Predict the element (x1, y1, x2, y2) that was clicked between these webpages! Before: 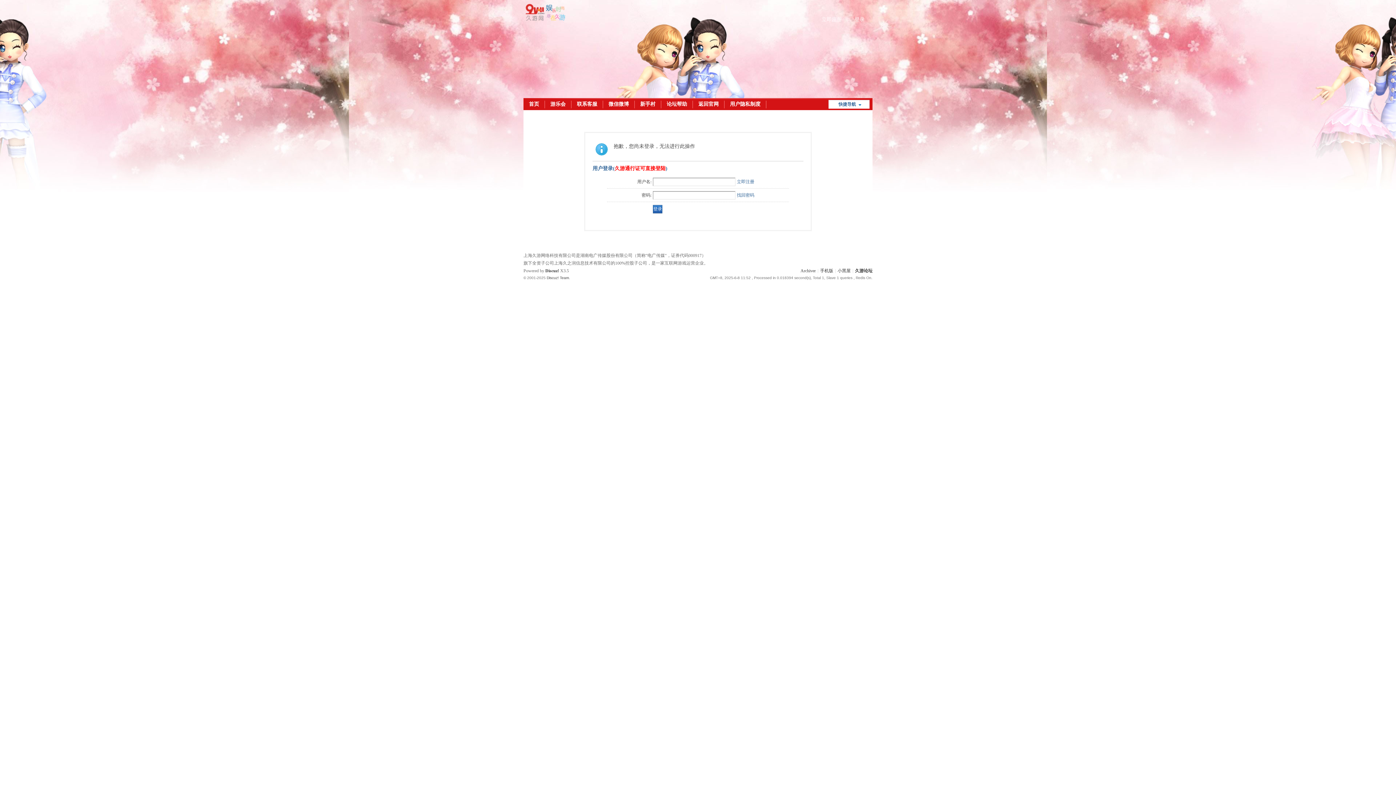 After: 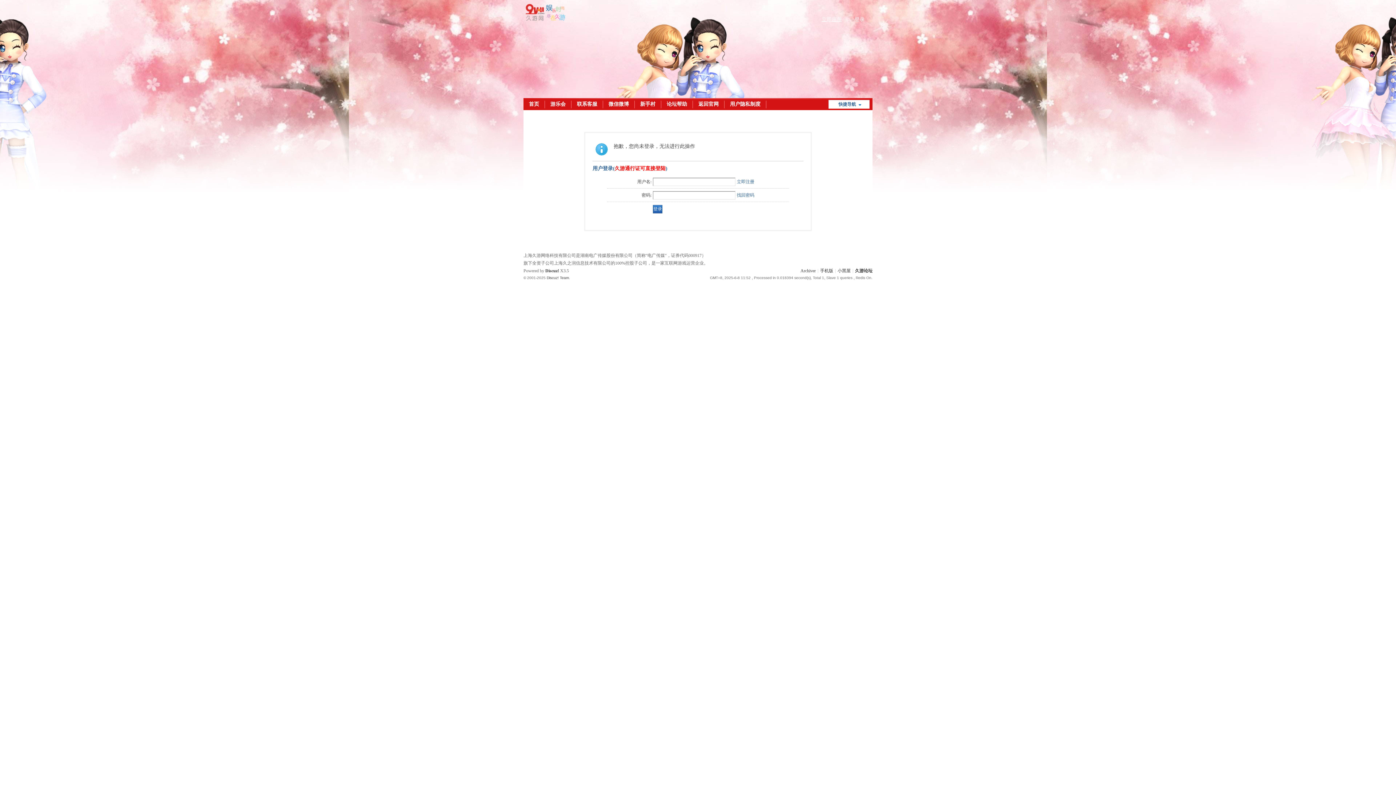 Action: bbox: (821, 16, 842, 22) label: 立即注册